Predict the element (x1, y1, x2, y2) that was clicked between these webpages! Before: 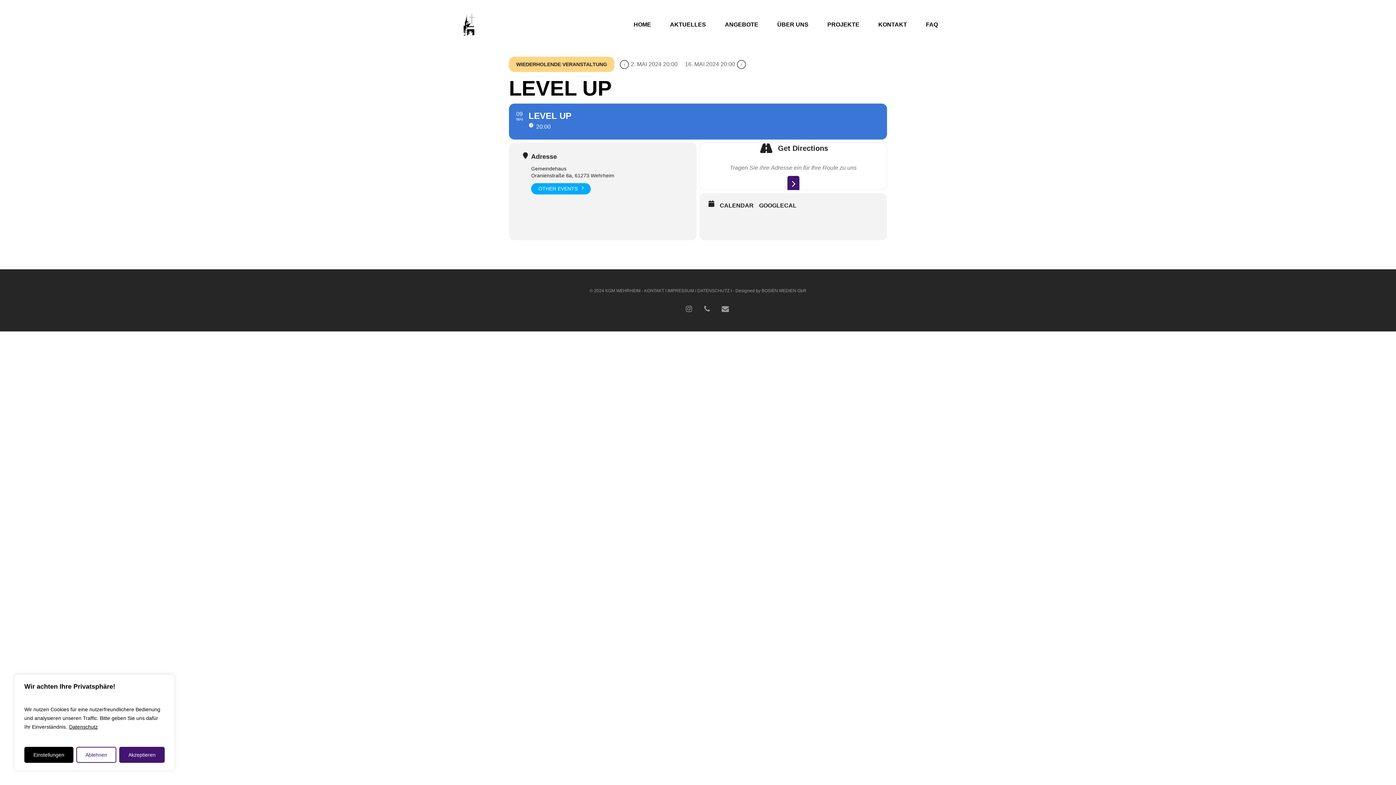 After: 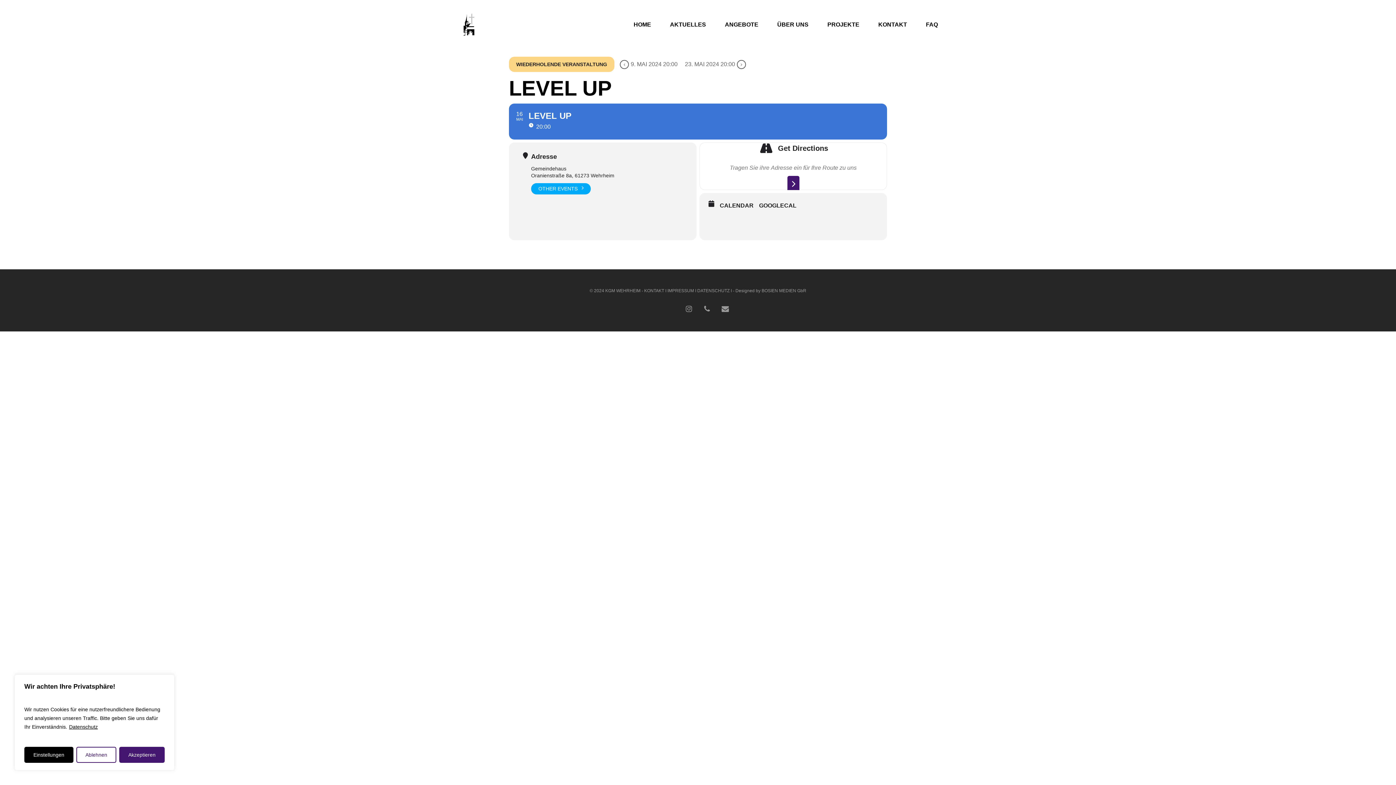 Action: label: 16. MAI 2024 20:00 bbox: (681, 58, 748, 70)